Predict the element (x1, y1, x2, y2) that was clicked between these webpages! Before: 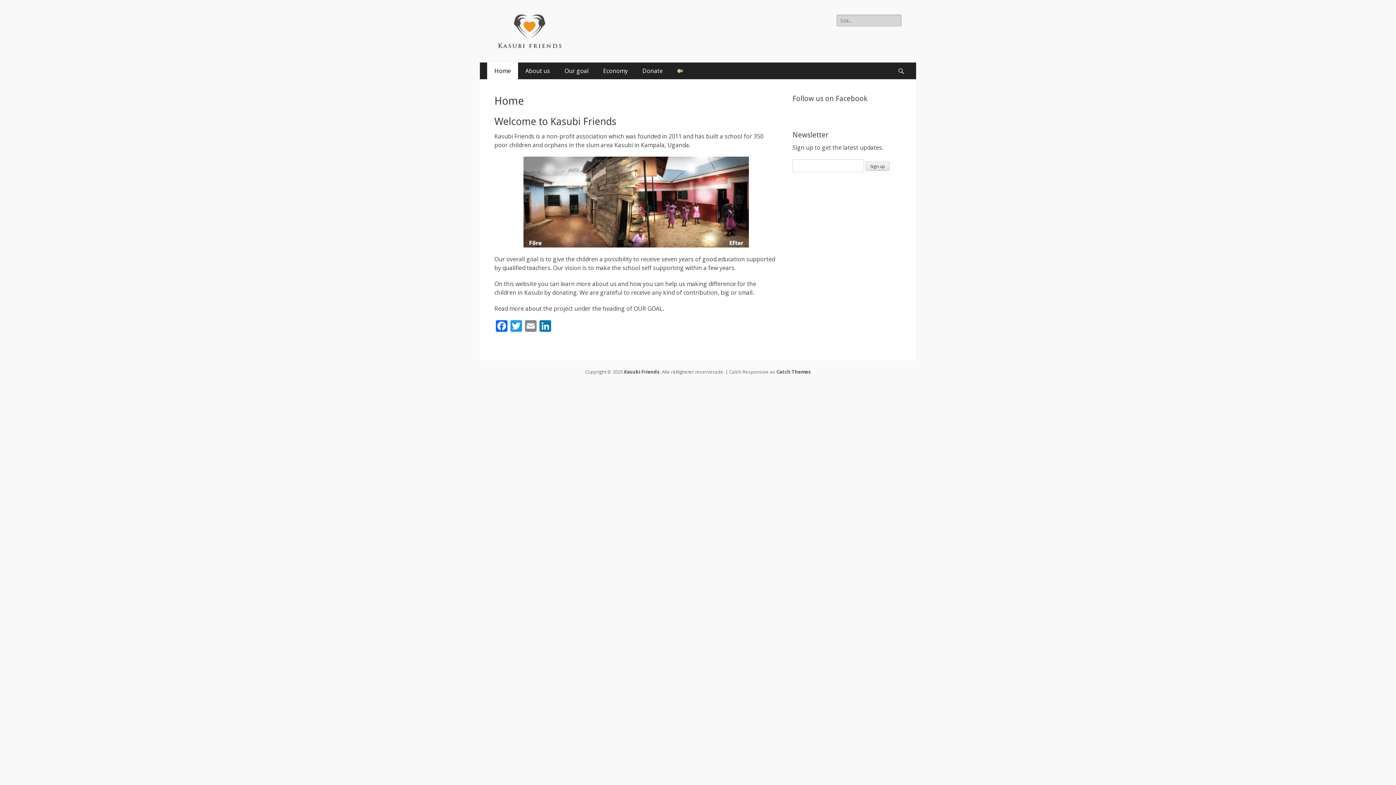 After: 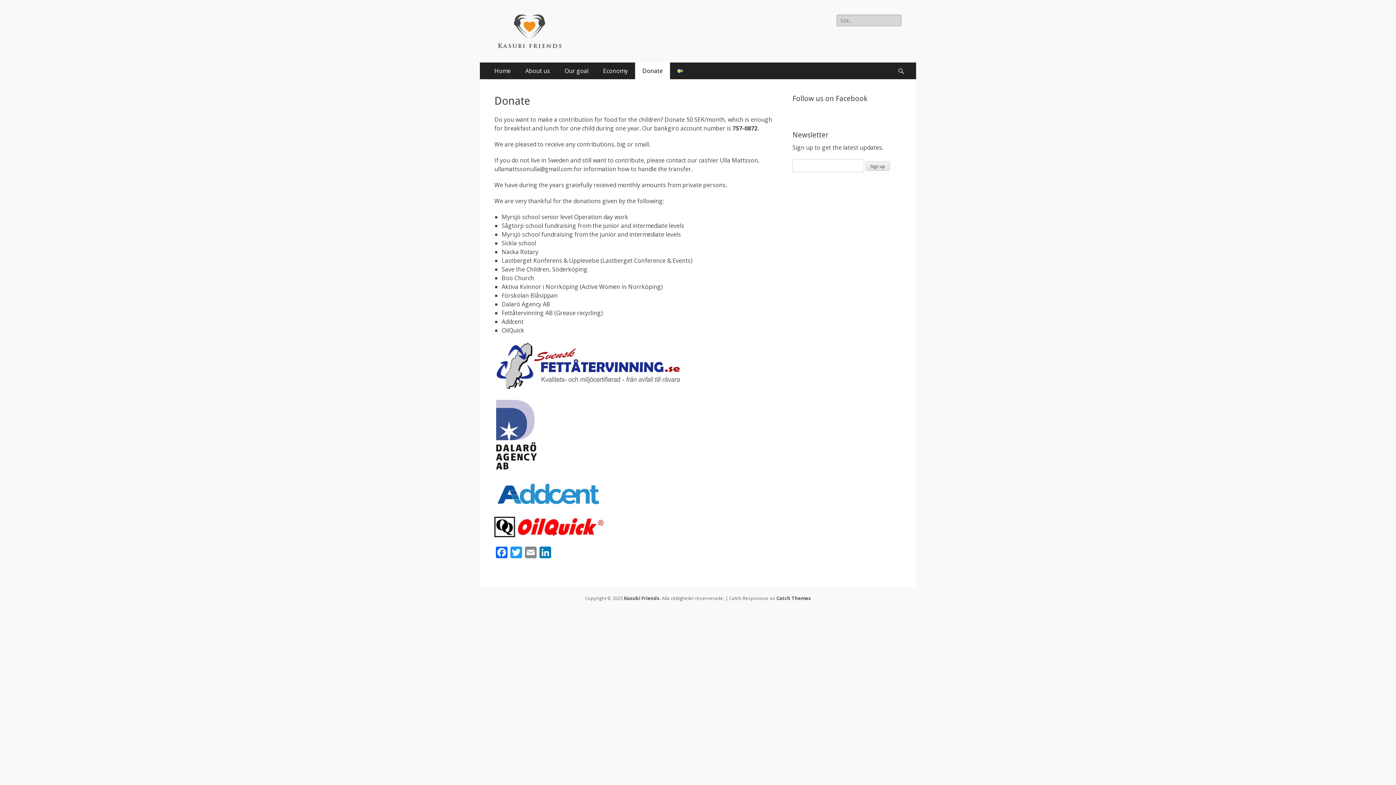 Action: label: Donate bbox: (635, 62, 670, 79)